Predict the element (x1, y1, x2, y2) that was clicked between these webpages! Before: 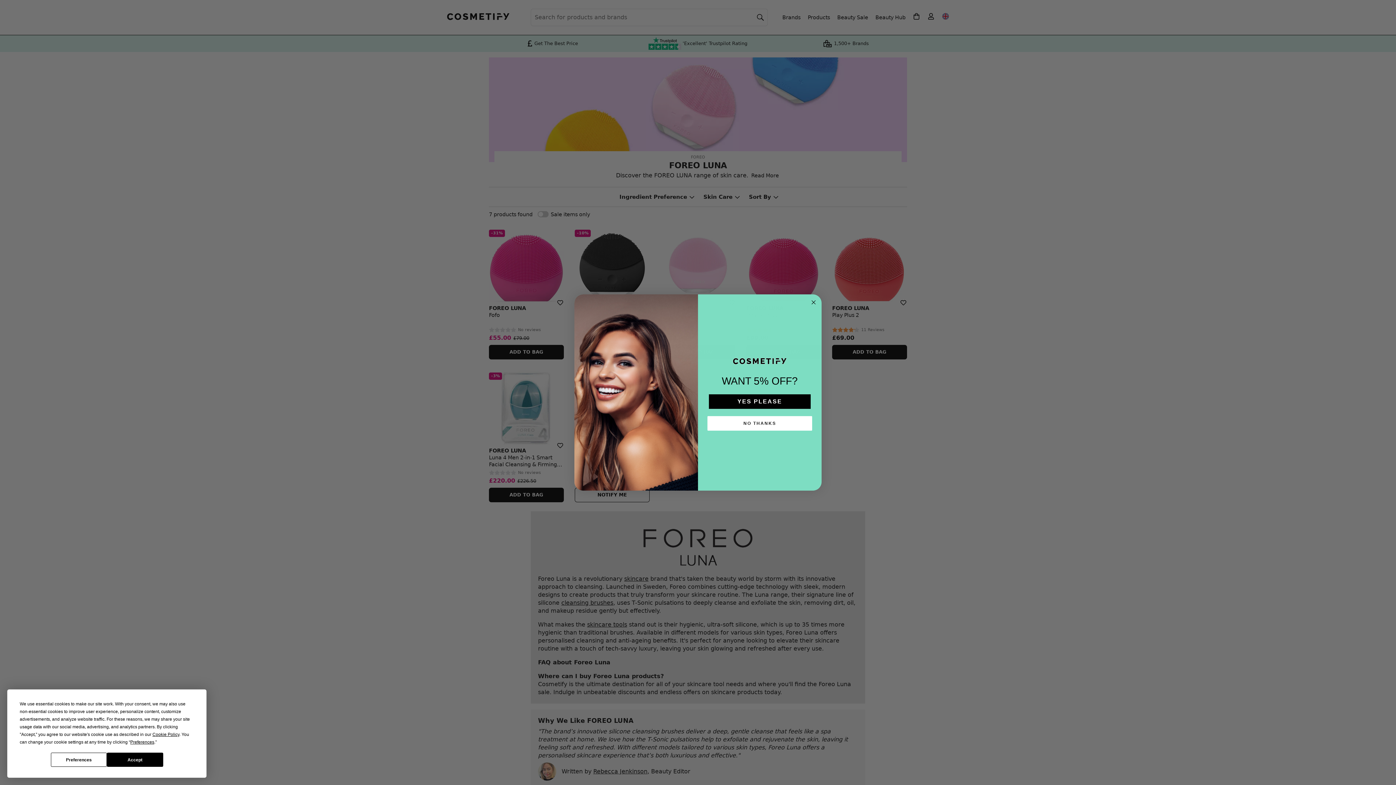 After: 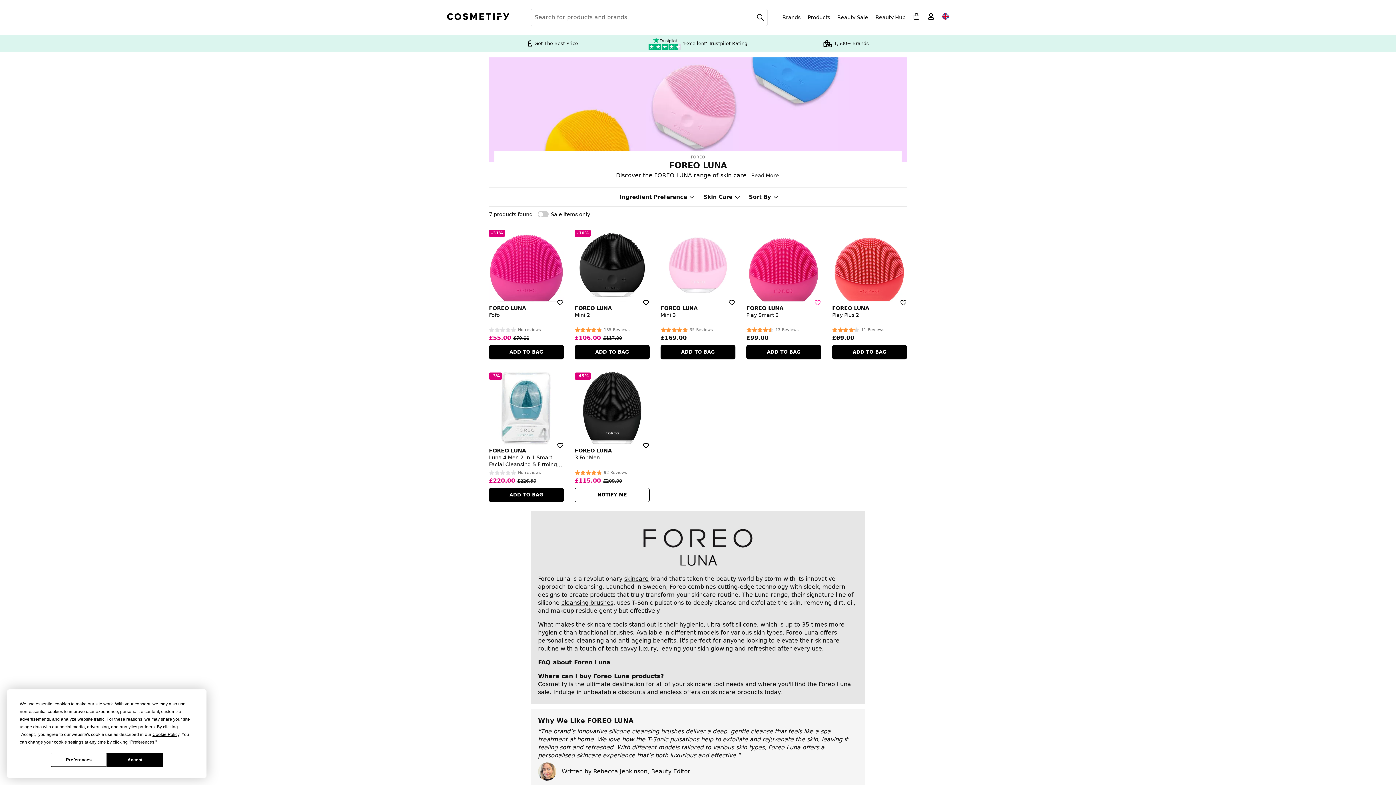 Action: label: Close dialog bbox: (809, 317, 818, 326)